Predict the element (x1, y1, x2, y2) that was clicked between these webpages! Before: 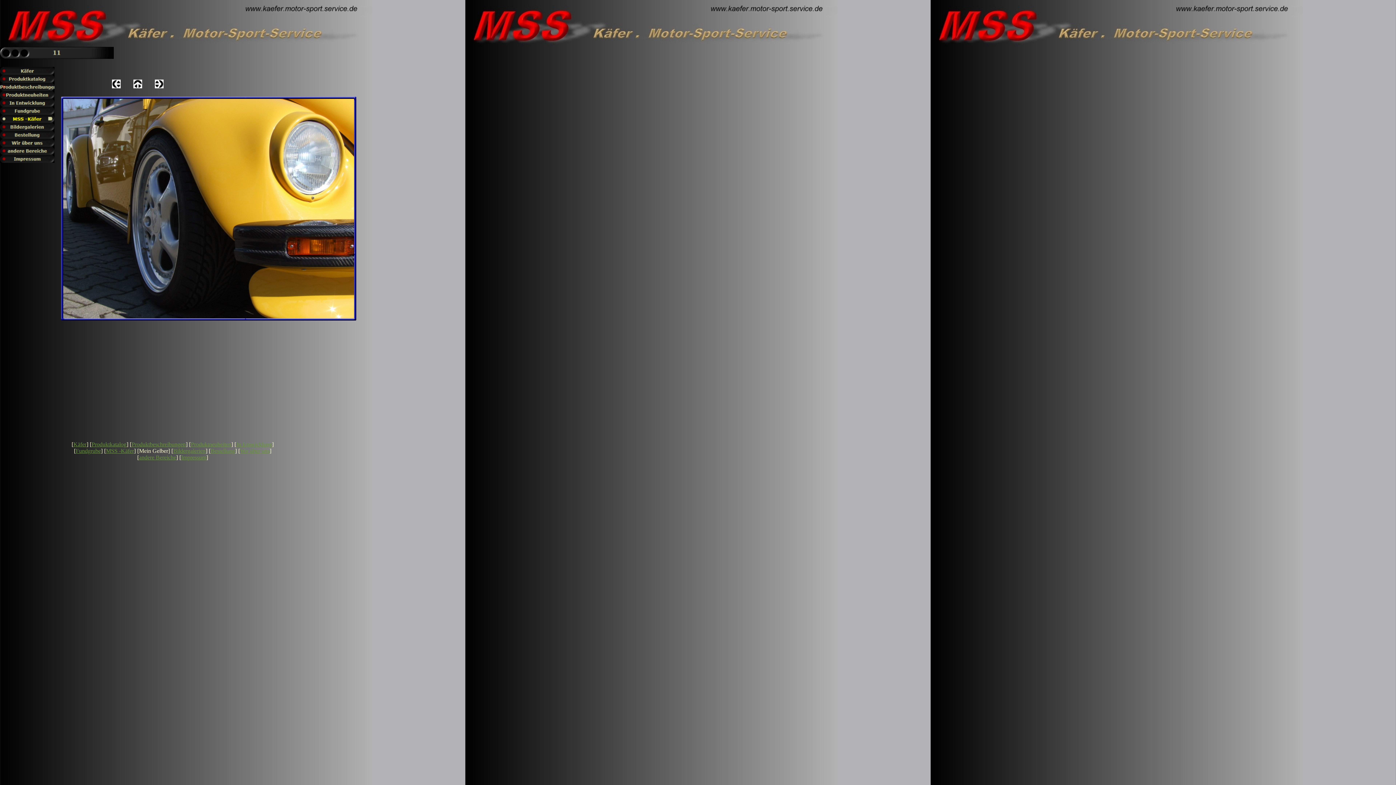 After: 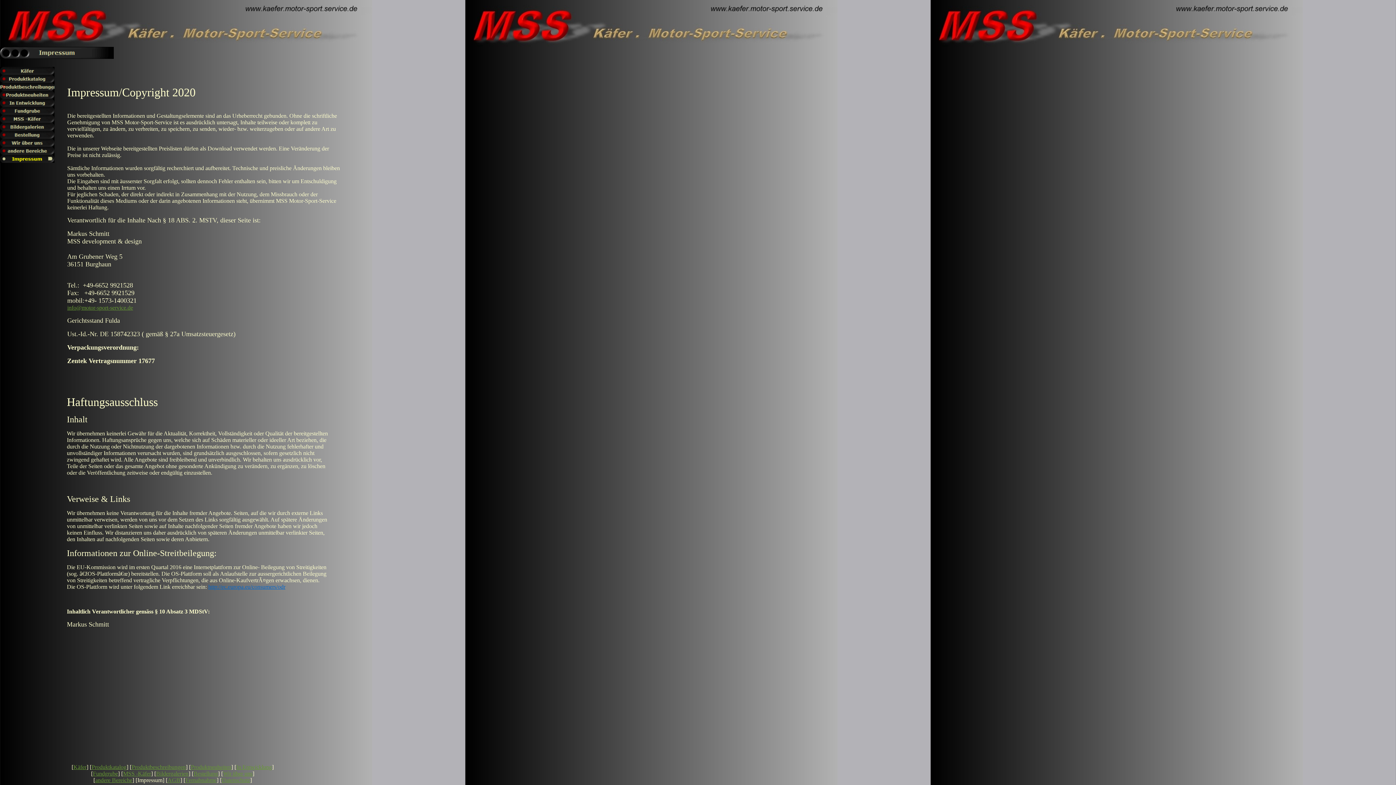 Action: bbox: (0, 157, 54, 164)